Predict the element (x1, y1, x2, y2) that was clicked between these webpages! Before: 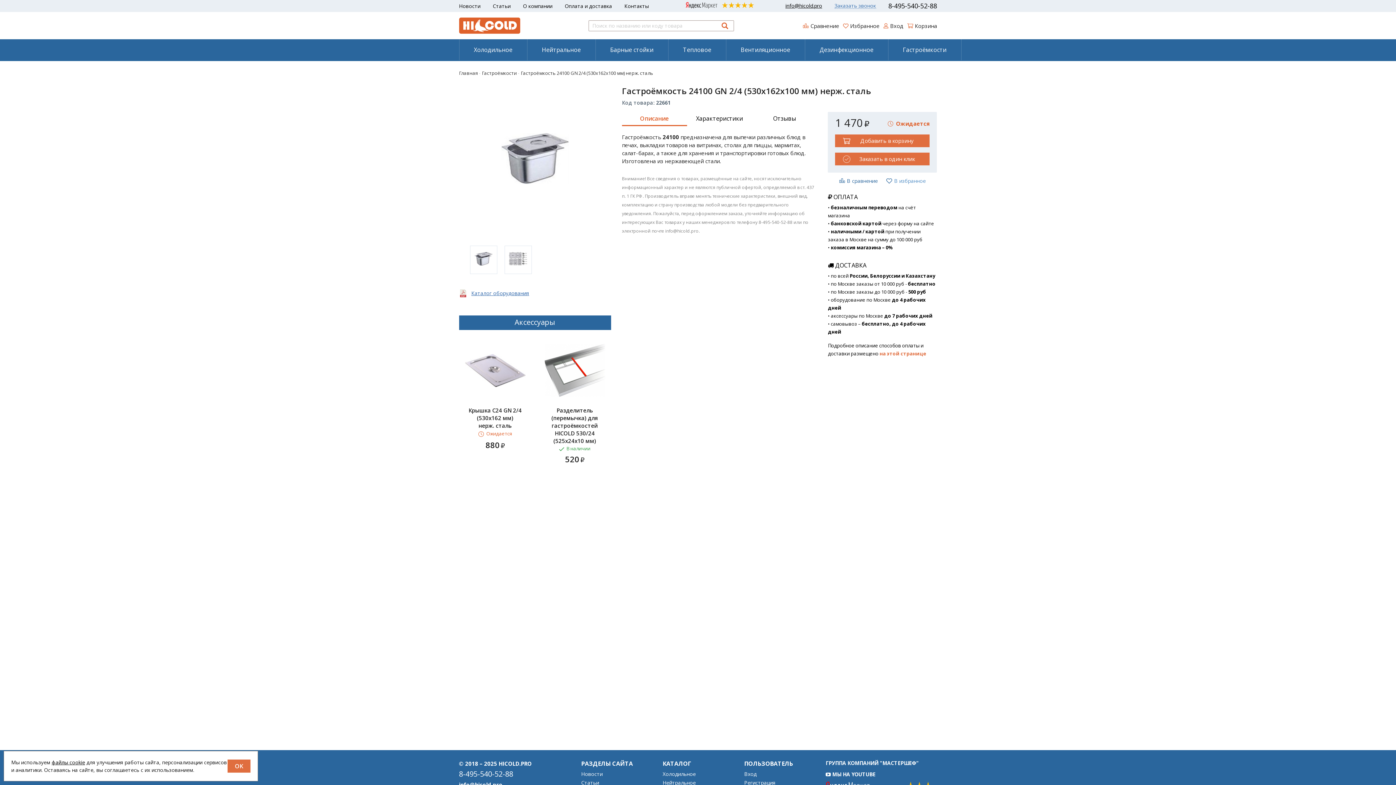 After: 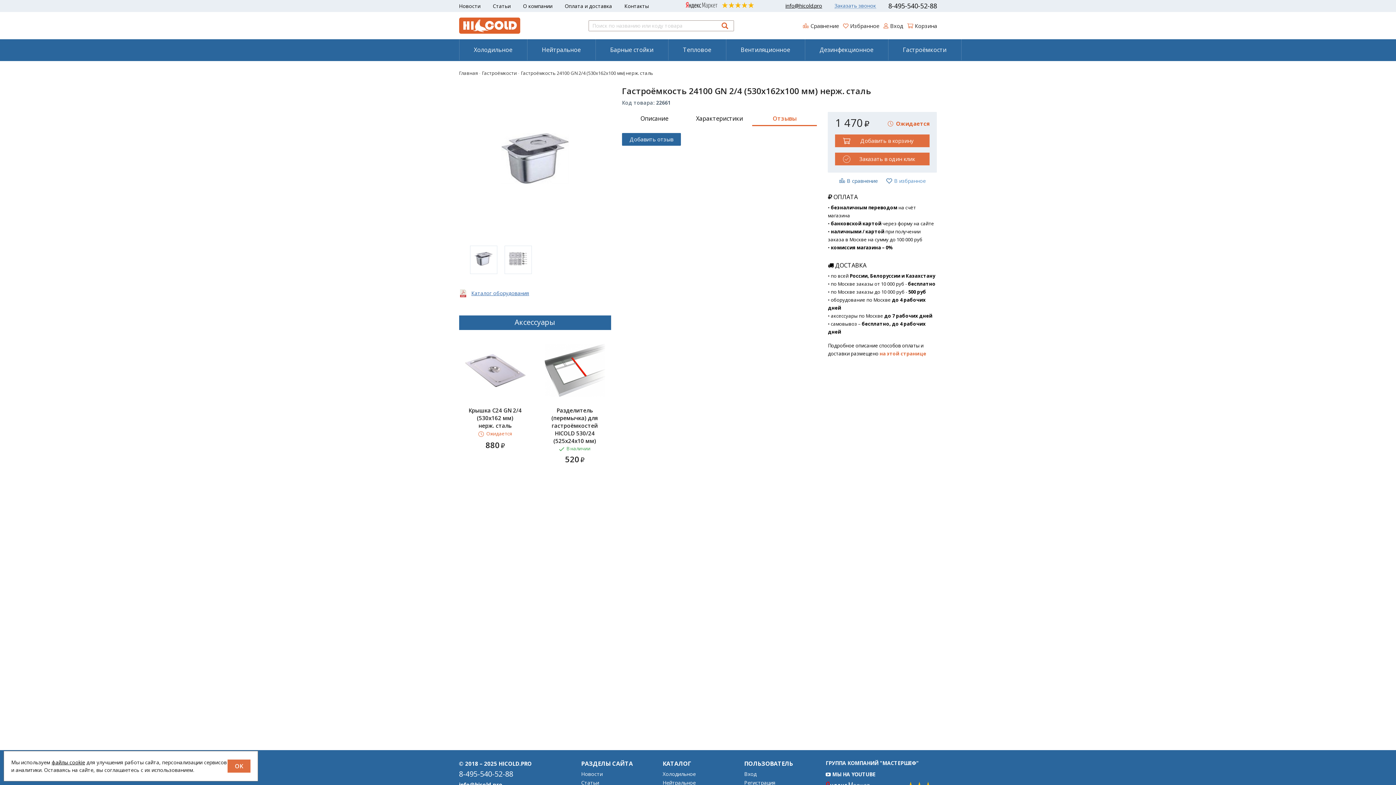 Action: label: Отзывы bbox: (752, 115, 817, 121)